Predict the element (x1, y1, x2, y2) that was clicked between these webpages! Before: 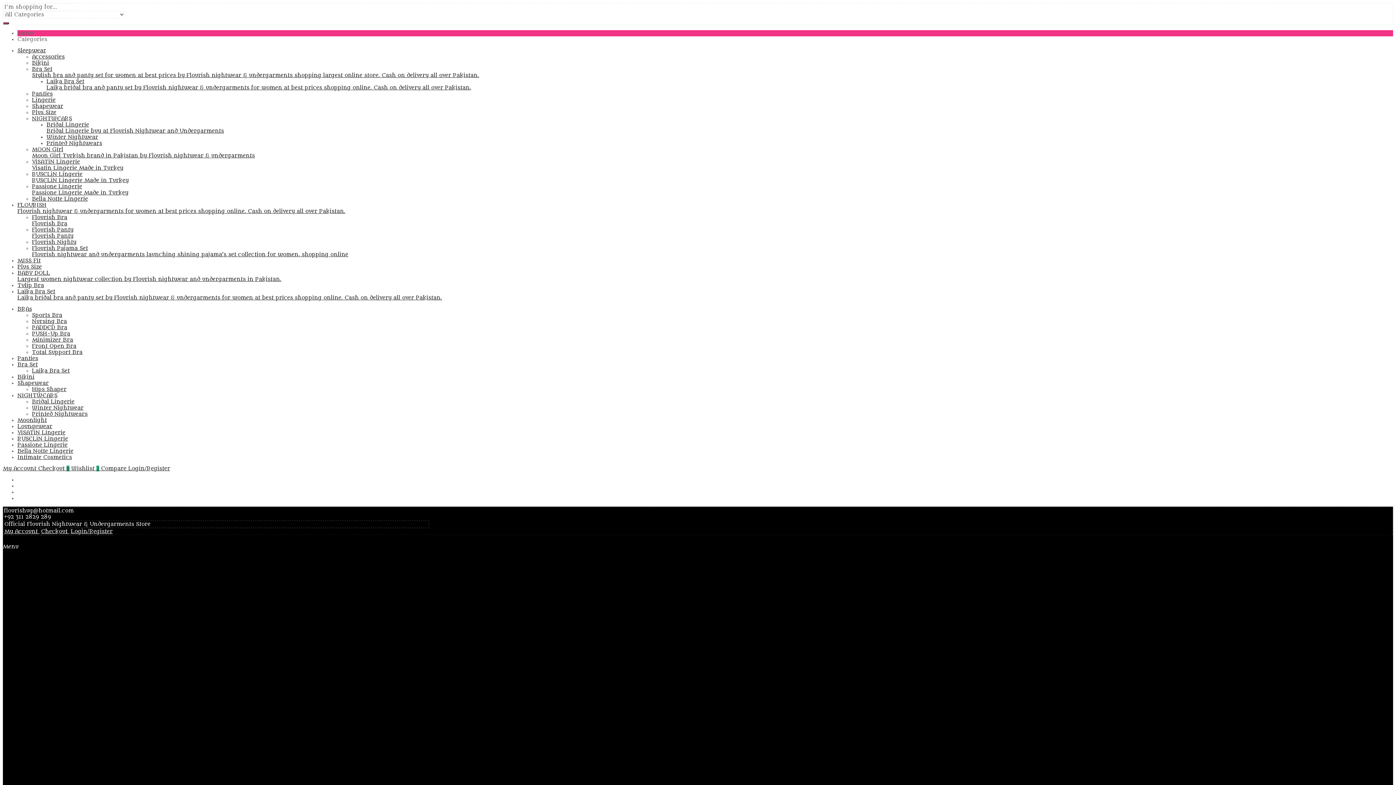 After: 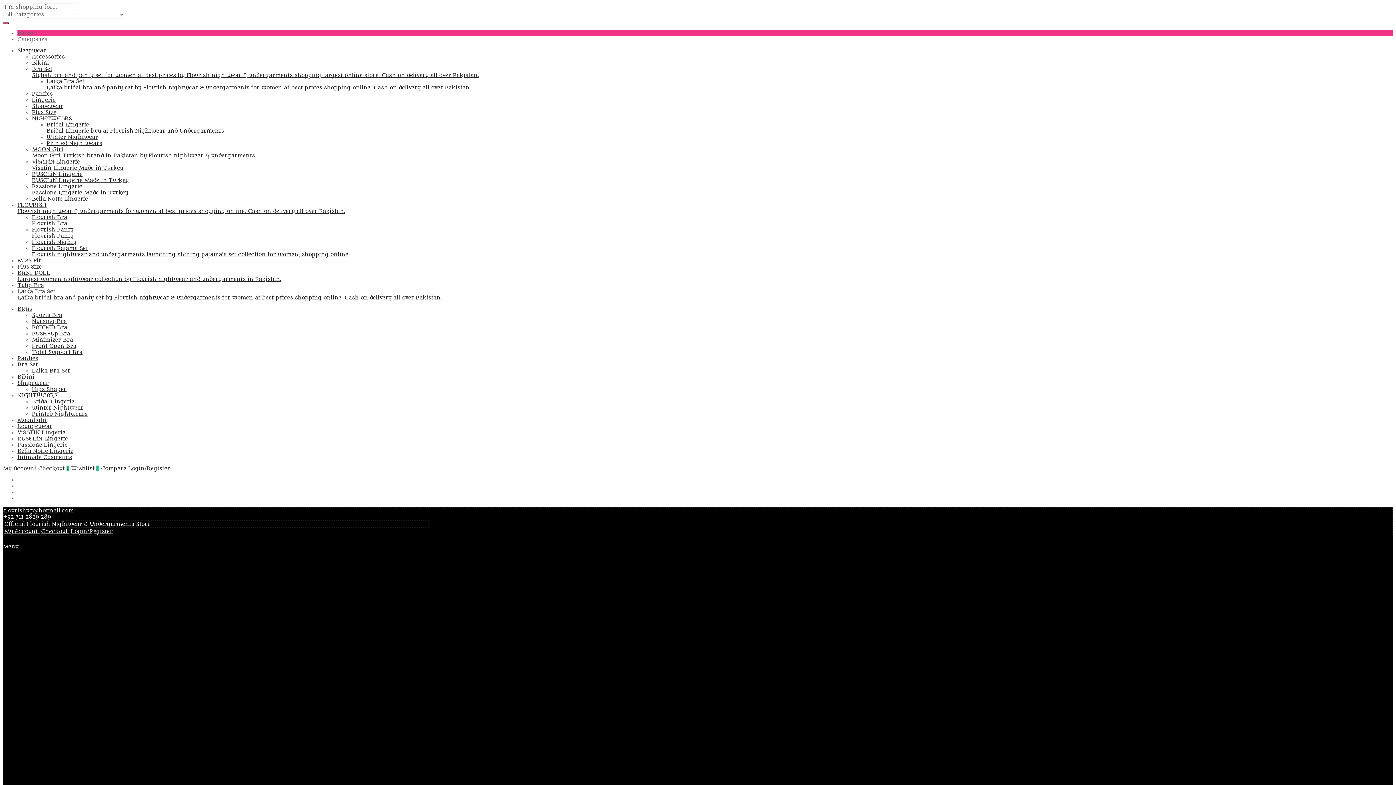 Action: label: Shapewear bbox: (17, 380, 48, 386)